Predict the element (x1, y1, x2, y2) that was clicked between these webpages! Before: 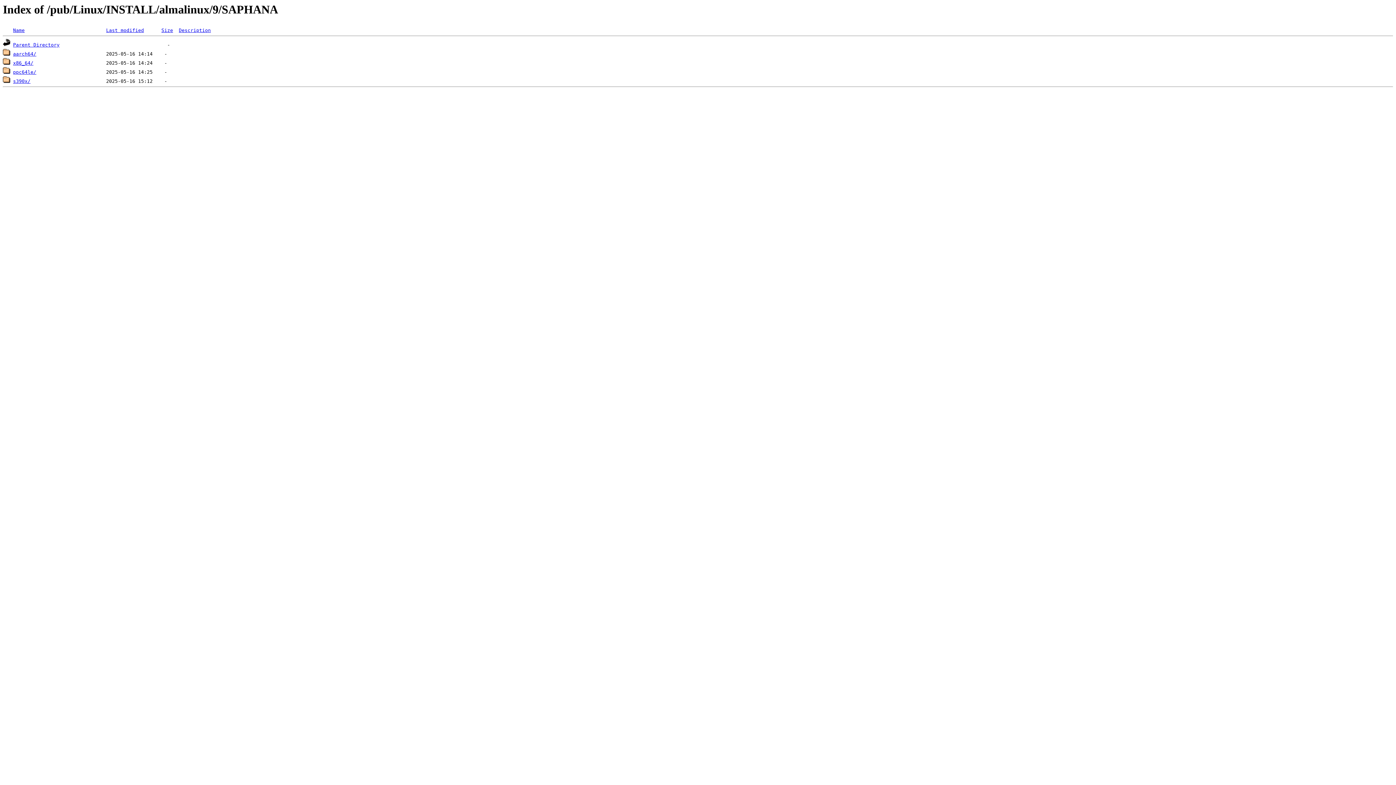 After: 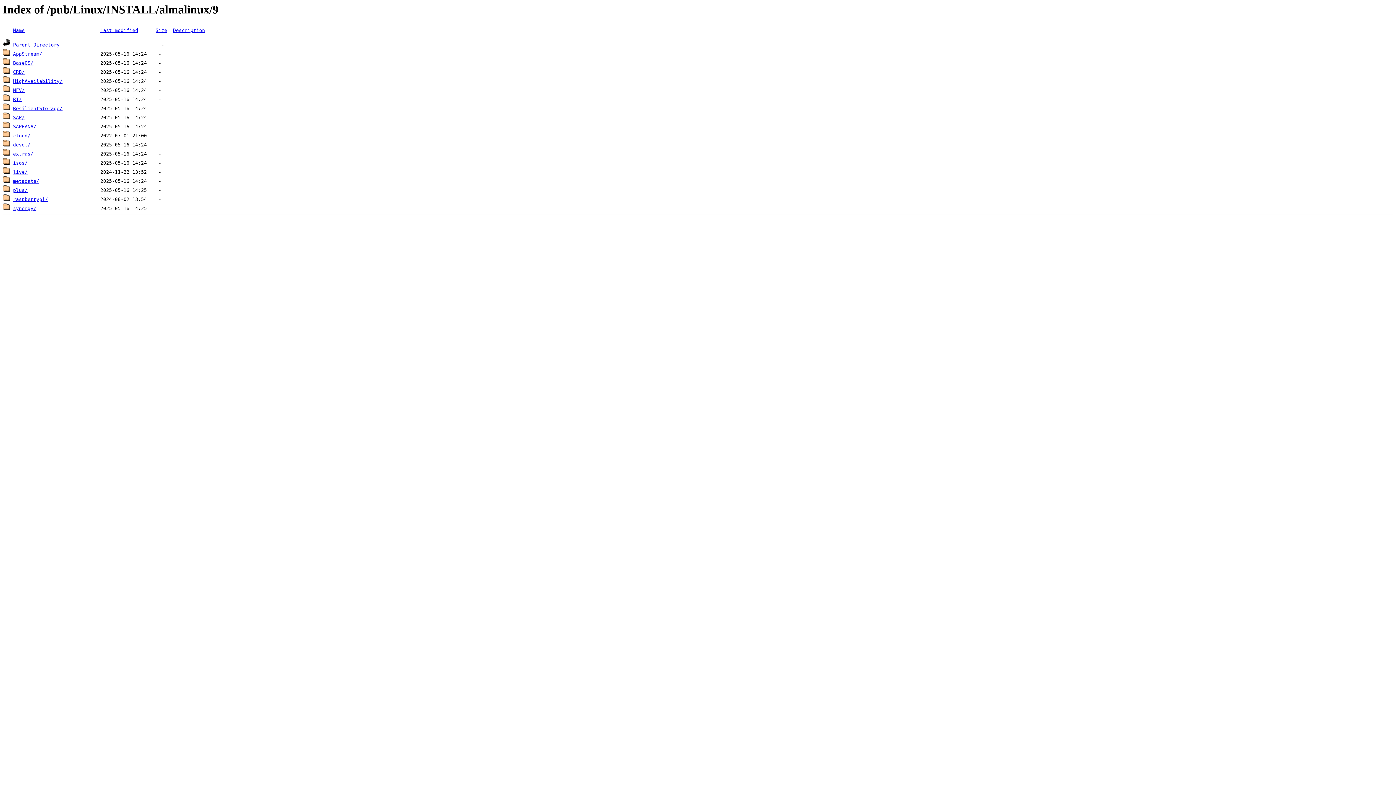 Action: label: Parent Directory bbox: (13, 42, 59, 47)